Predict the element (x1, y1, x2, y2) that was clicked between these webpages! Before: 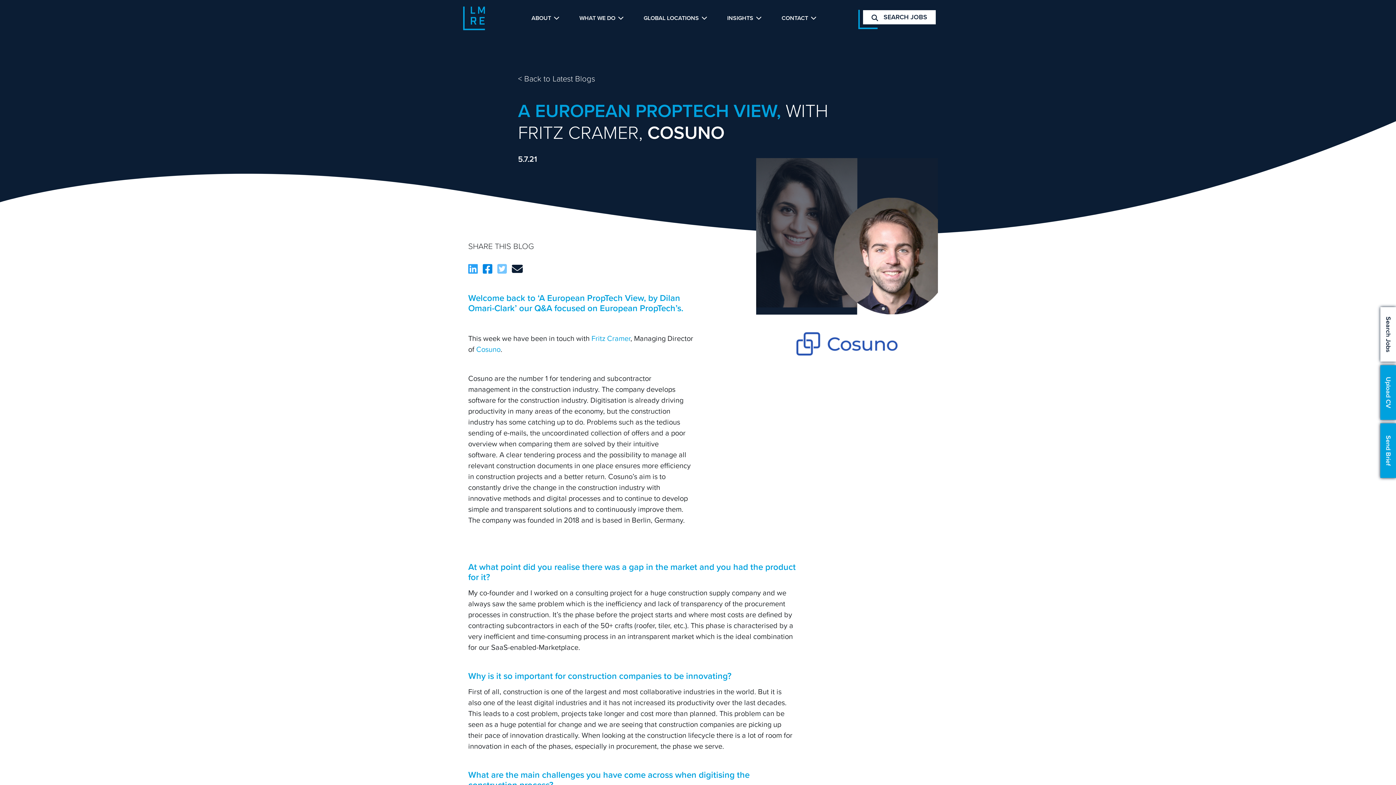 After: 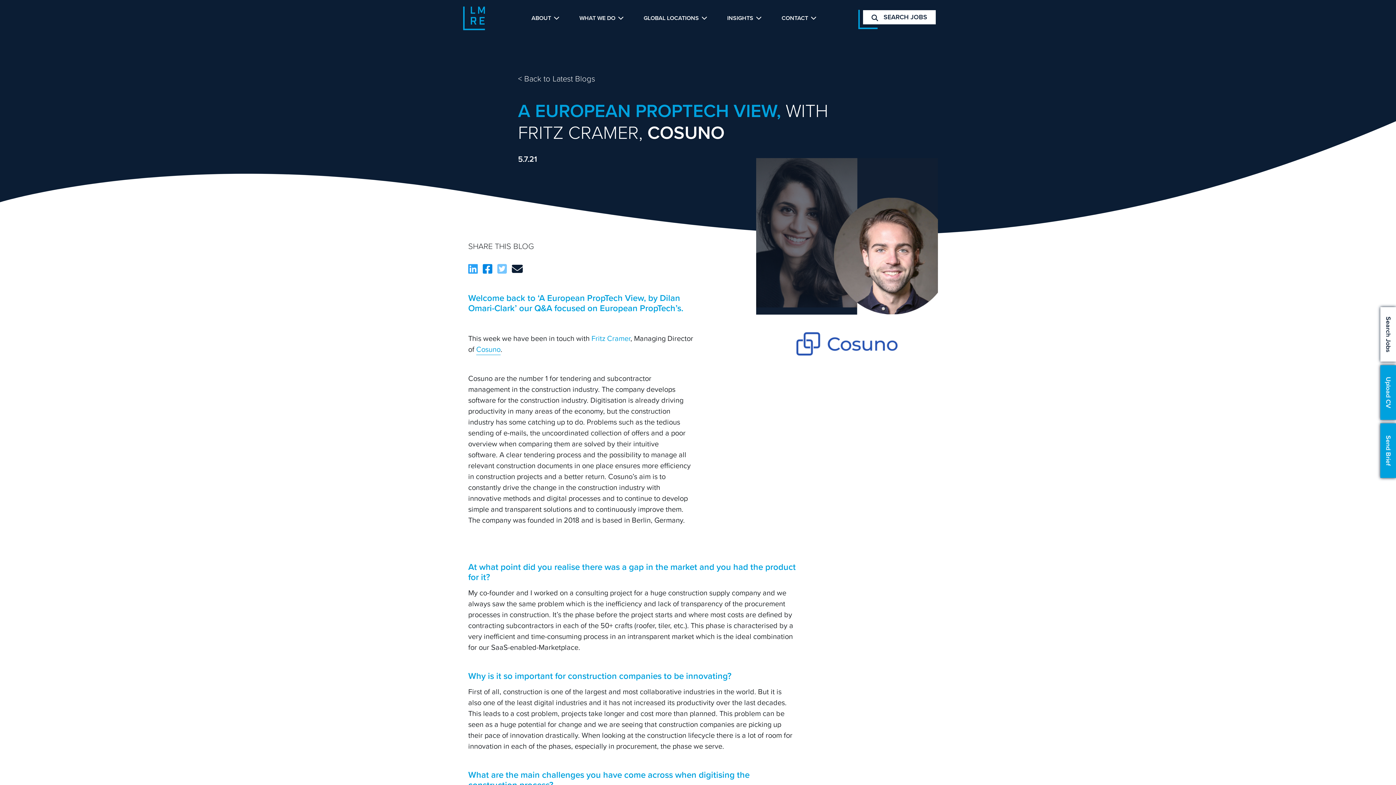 Action: label: Cosuno bbox: (476, 344, 500, 355)